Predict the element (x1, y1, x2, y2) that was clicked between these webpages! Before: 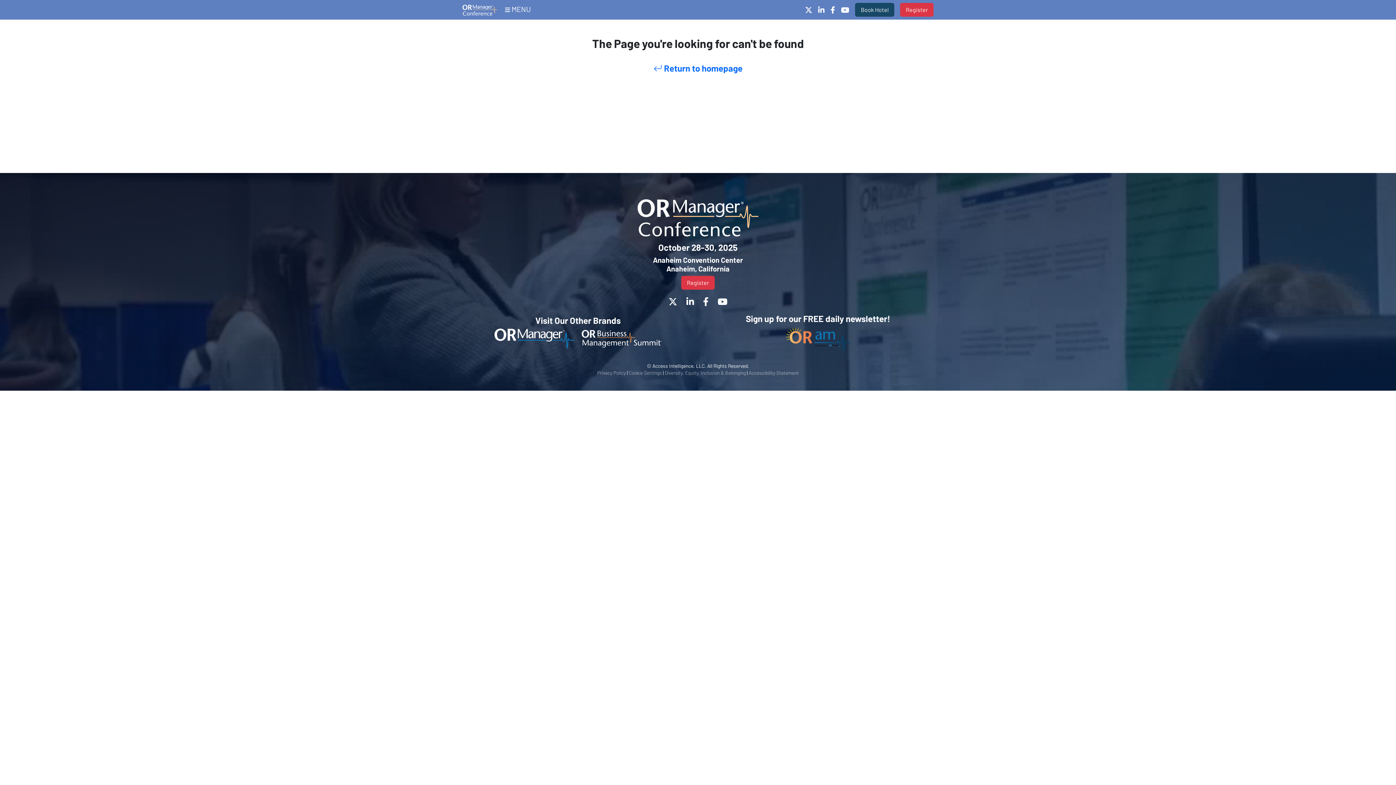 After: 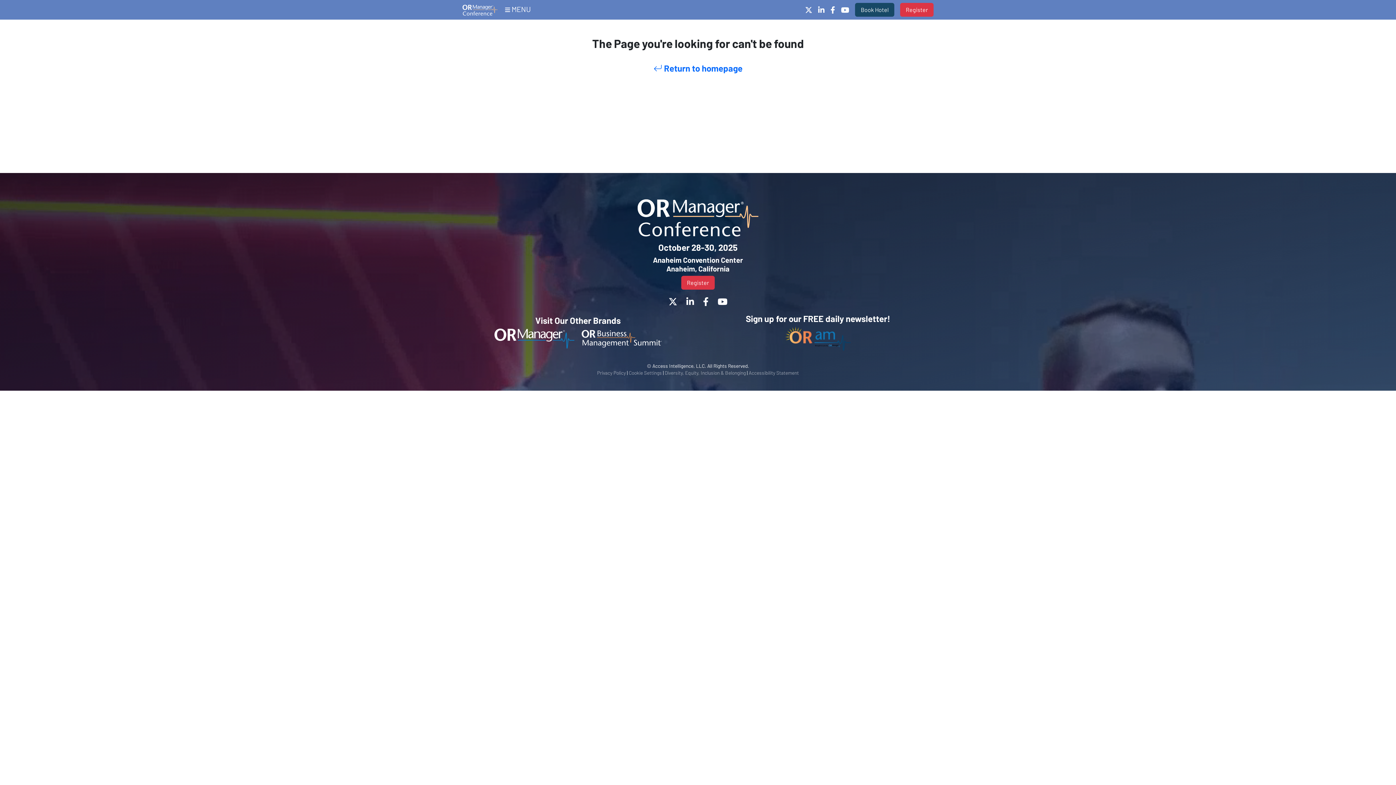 Action: bbox: (785, 334, 850, 342)